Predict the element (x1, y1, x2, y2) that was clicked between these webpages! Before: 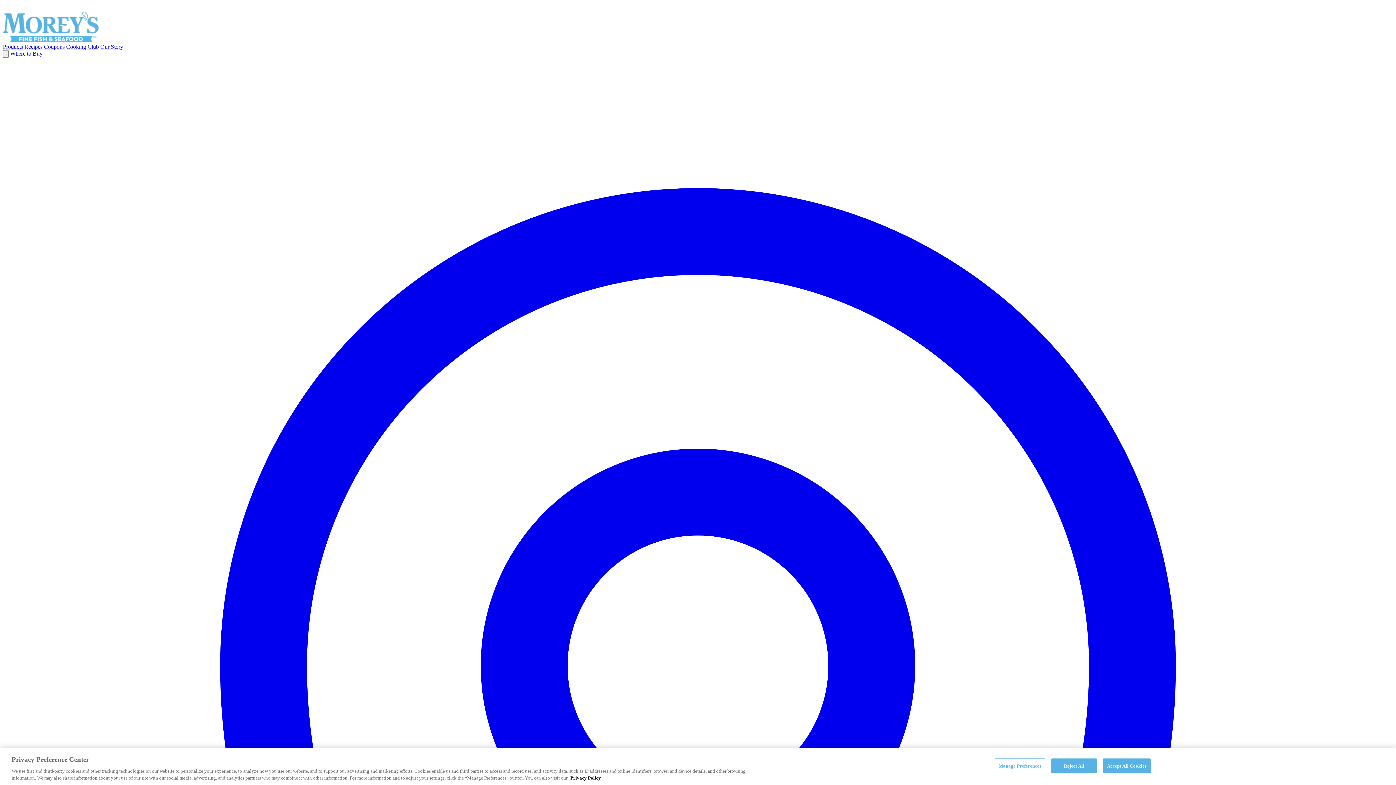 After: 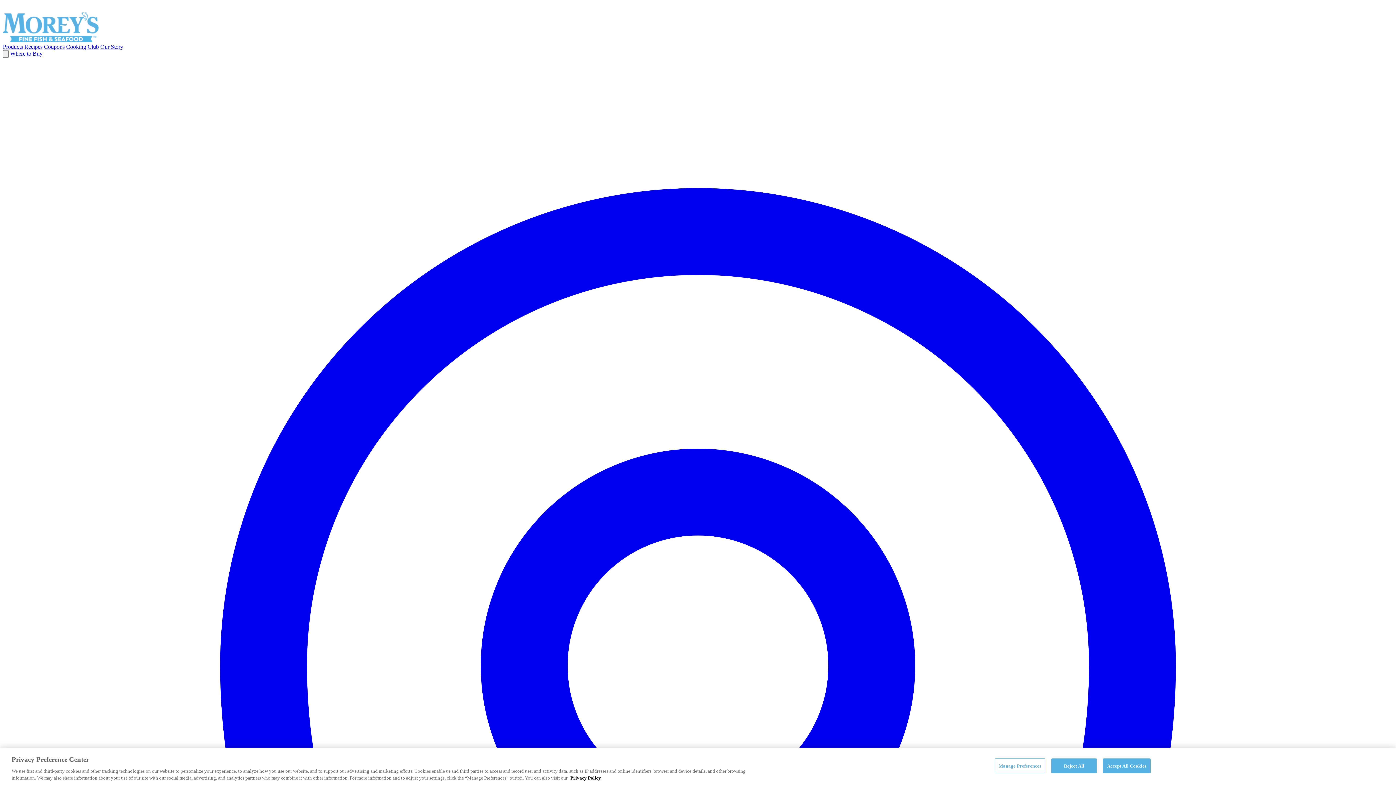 Action: bbox: (100, 43, 123, 49) label: Our Story